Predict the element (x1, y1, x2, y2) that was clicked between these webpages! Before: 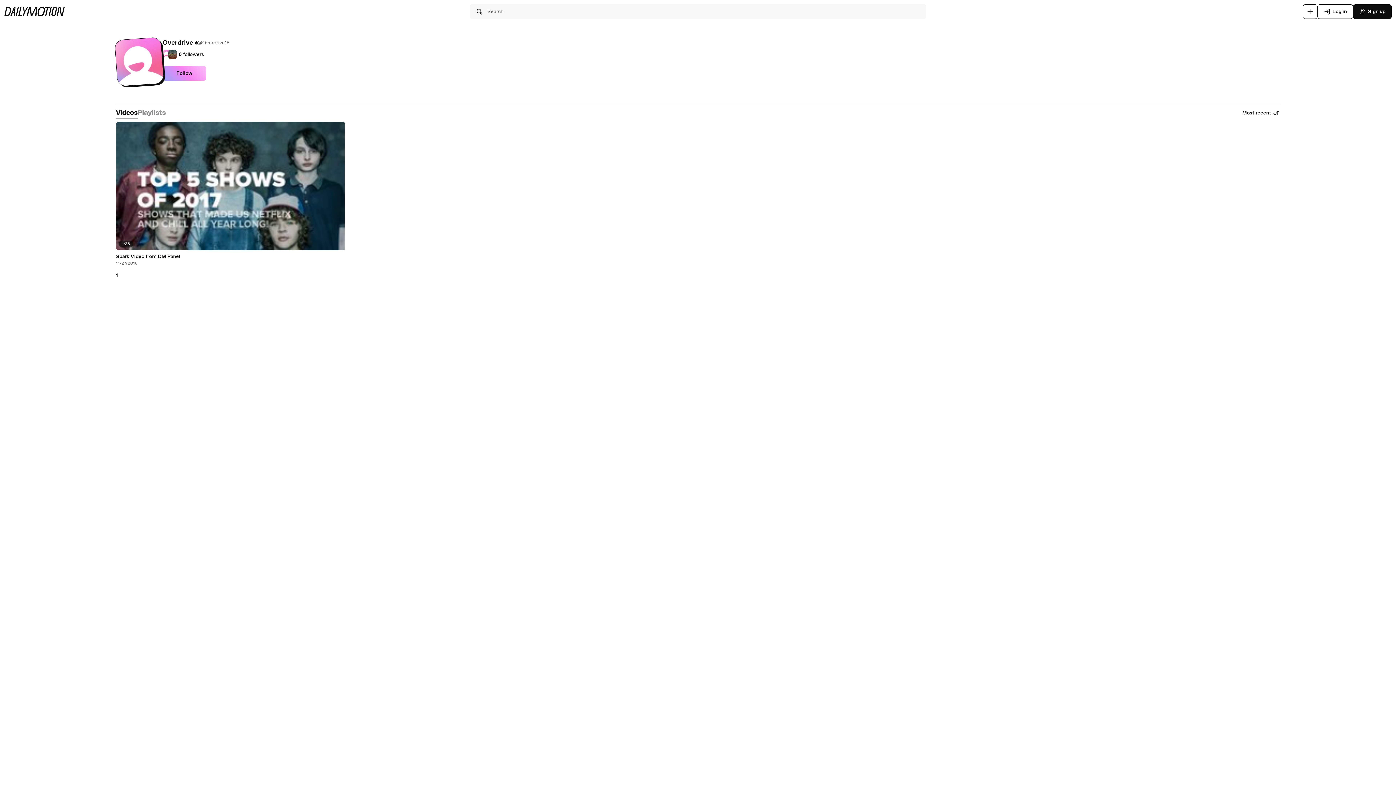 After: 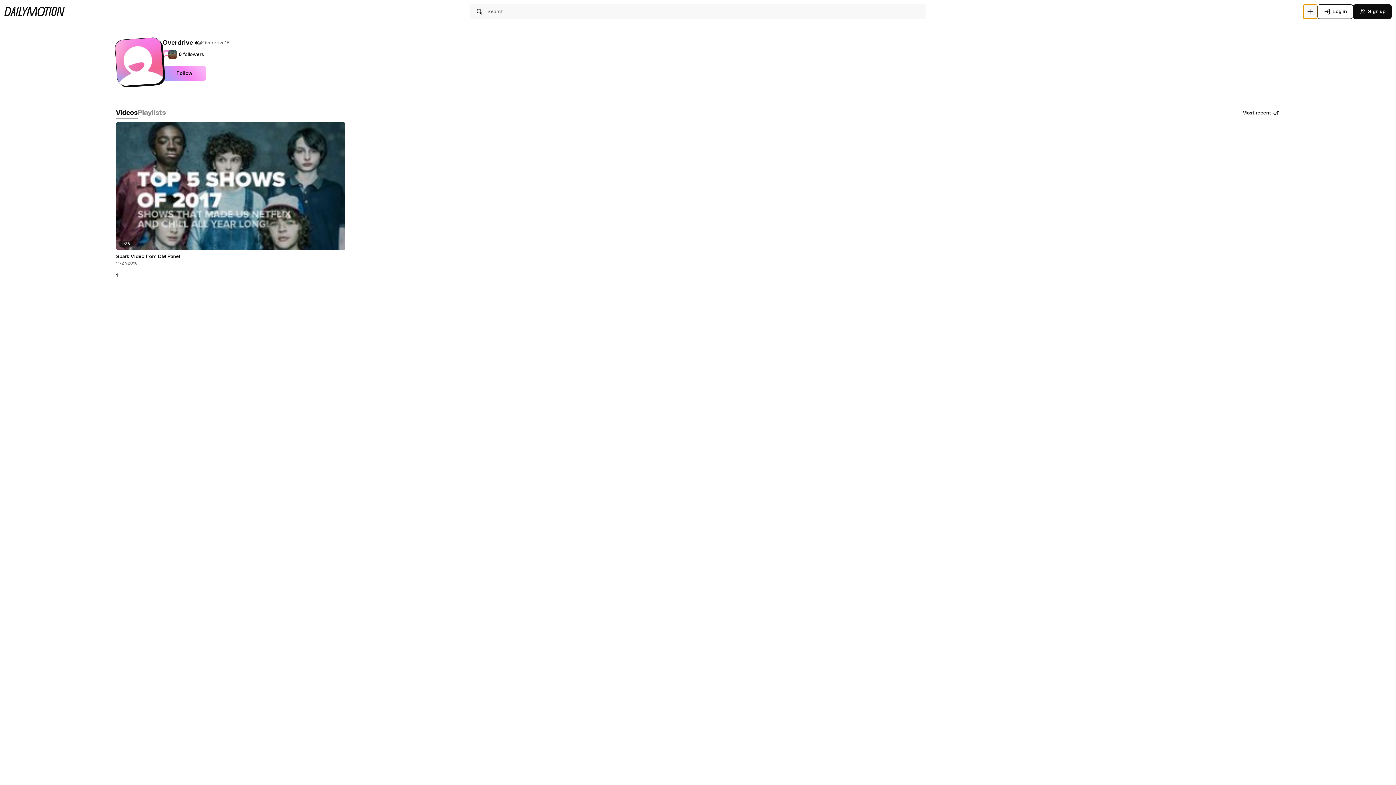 Action: bbox: (1303, 4, 1317, 18) label: Upload